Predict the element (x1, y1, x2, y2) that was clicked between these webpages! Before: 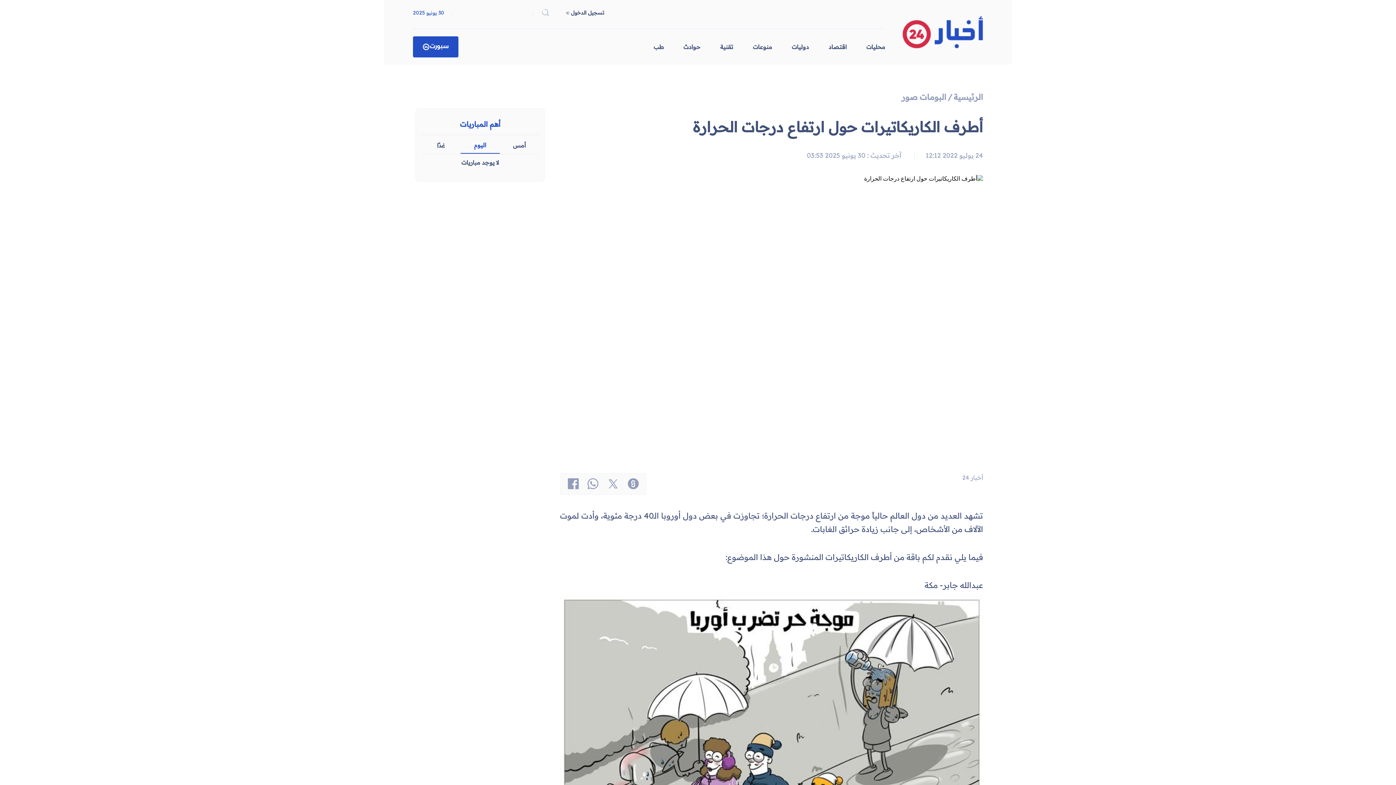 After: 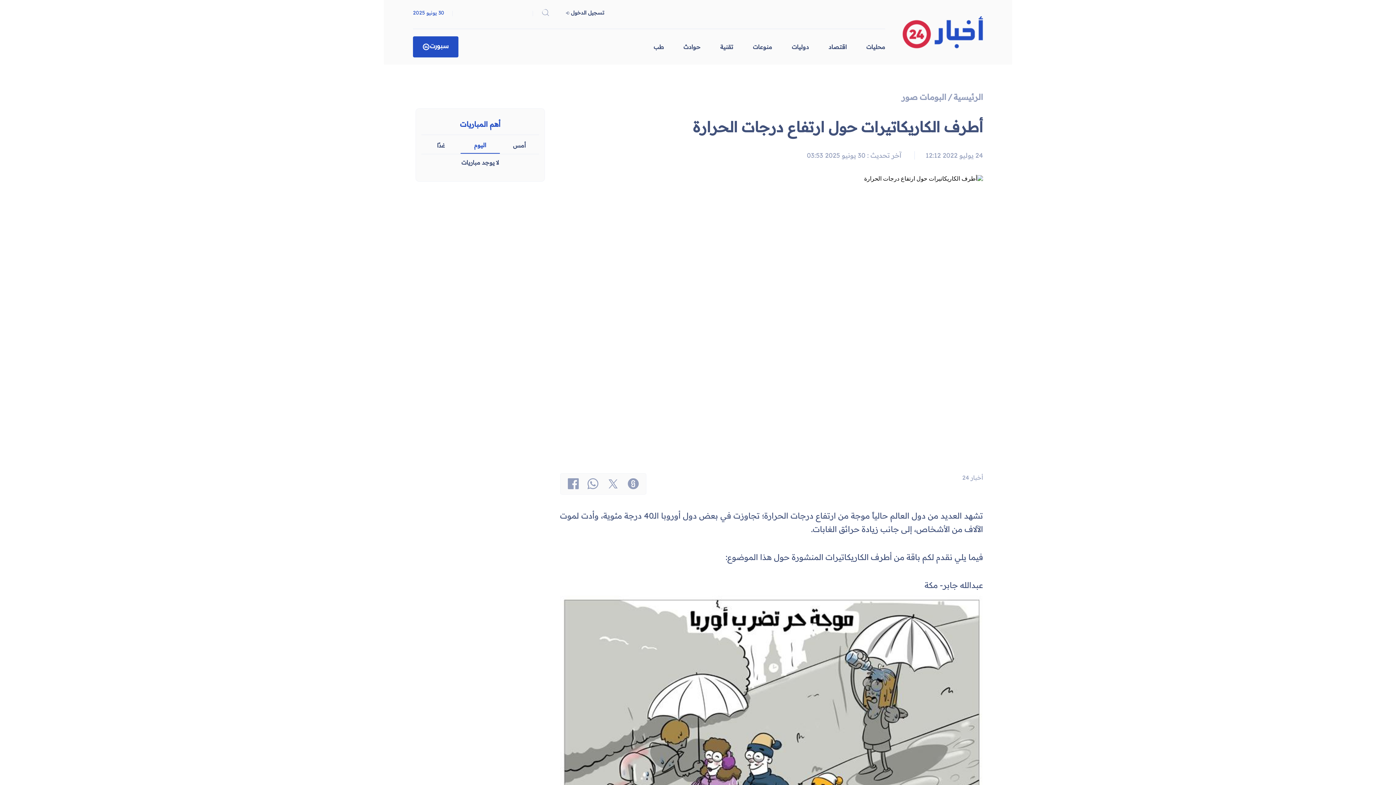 Action: bbox: (460, 140, 499, 149) label: اليوم